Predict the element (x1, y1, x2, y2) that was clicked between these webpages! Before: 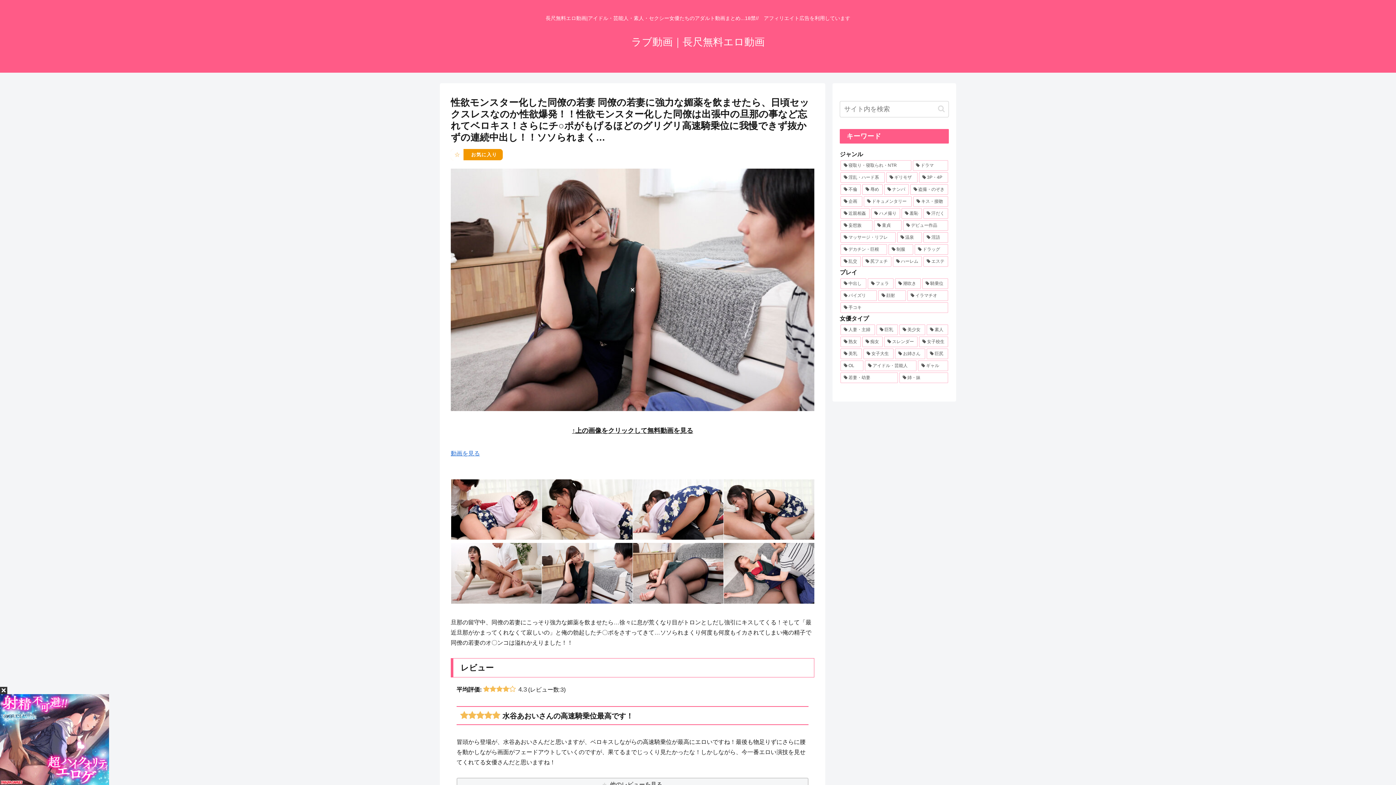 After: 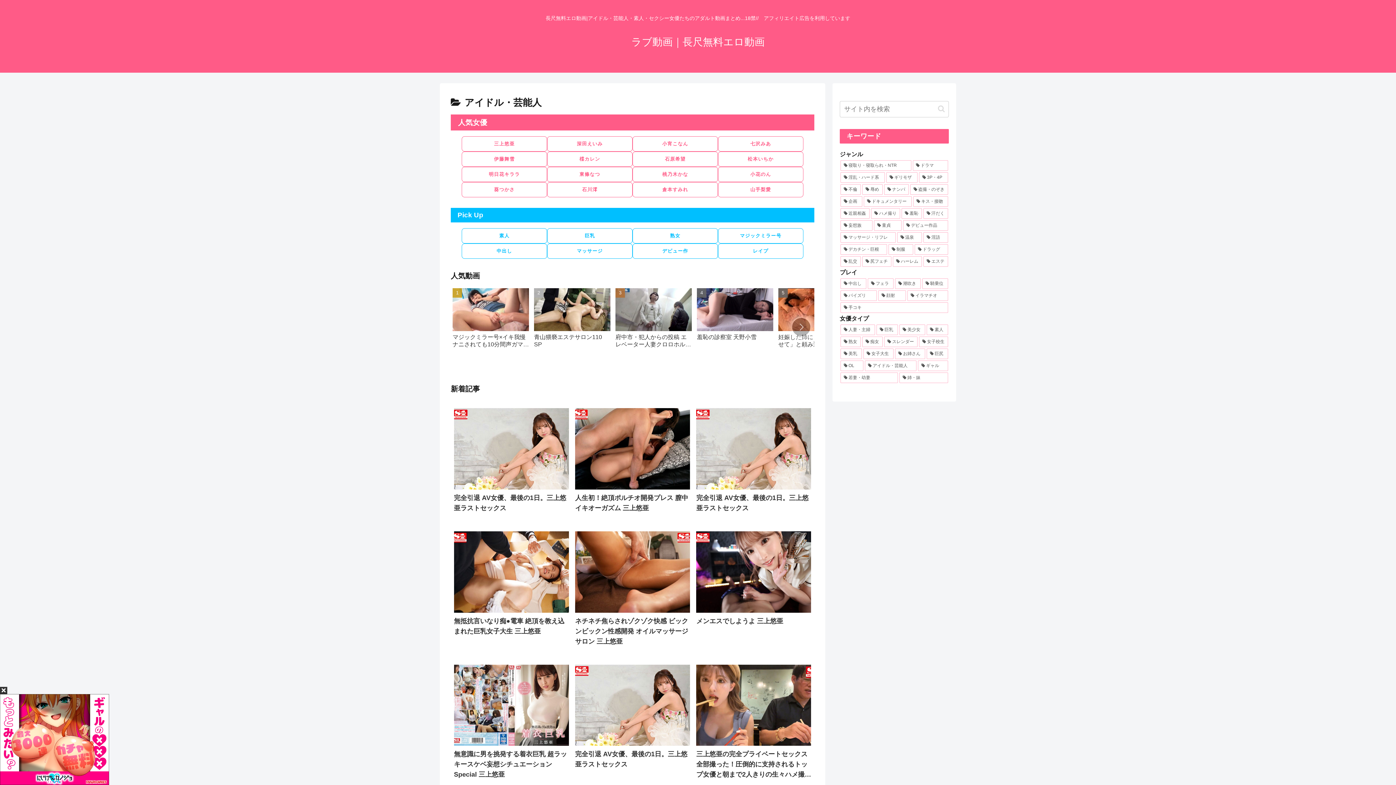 Action: bbox: (864, 360, 916, 371) label: アイドル・芸能人 (76個の項目)